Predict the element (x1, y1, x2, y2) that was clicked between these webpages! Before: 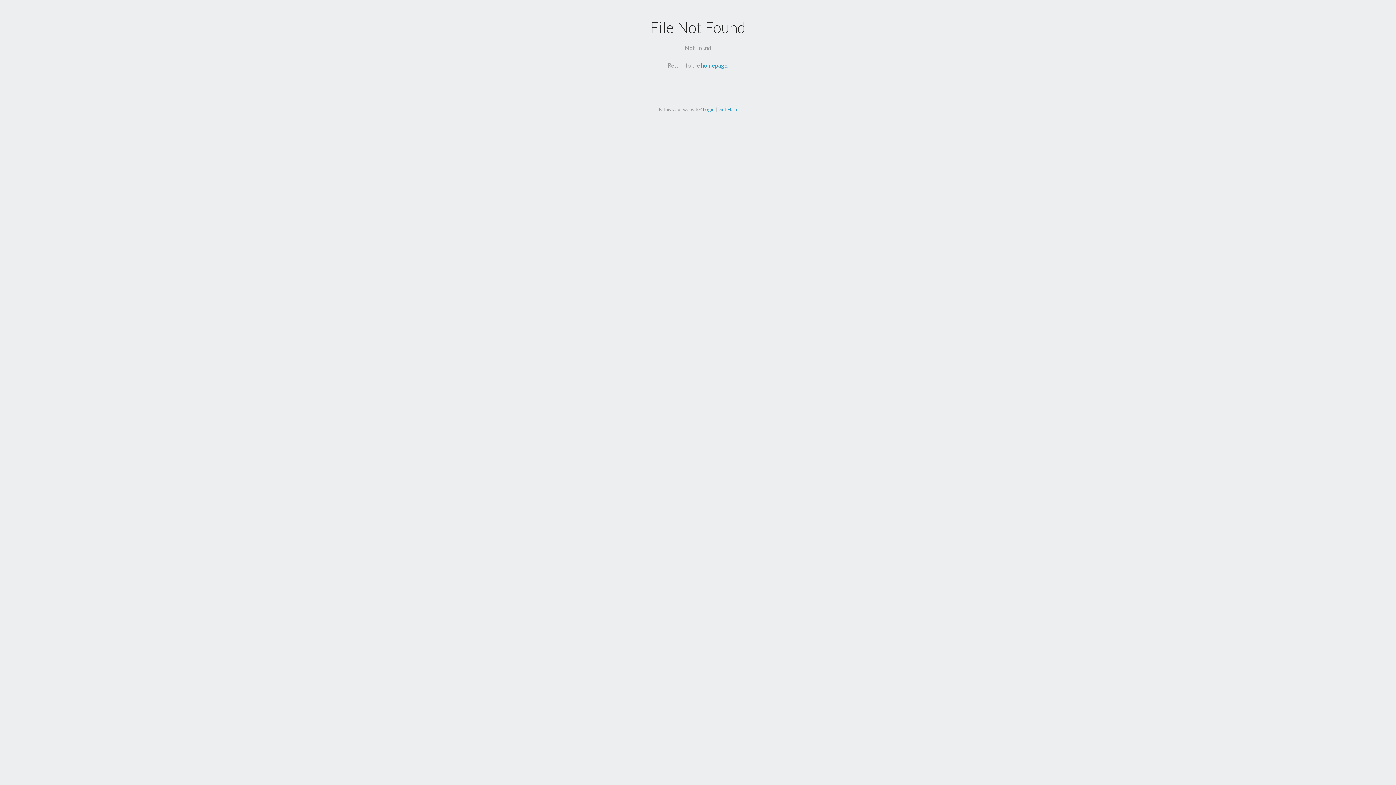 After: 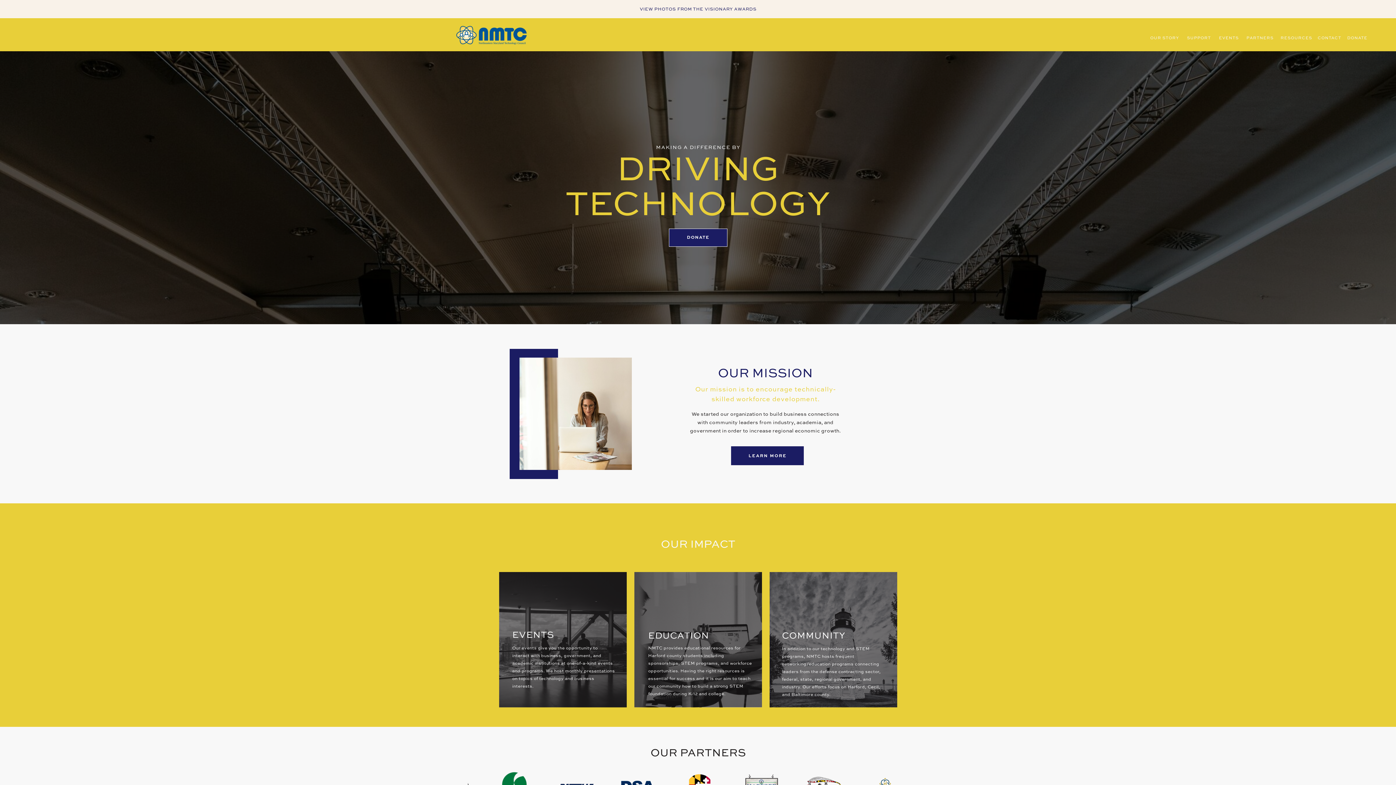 Action: bbox: (701, 61, 727, 68) label: homepage